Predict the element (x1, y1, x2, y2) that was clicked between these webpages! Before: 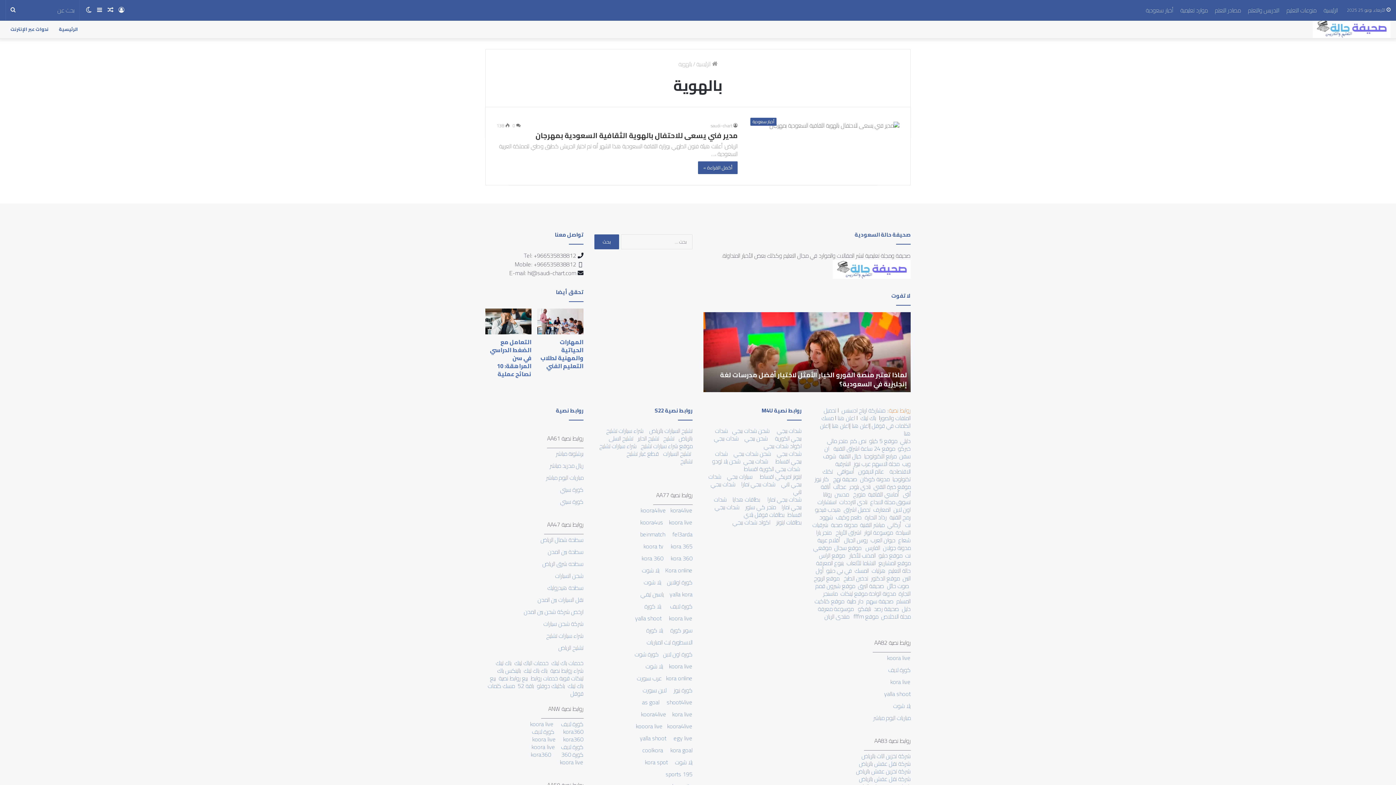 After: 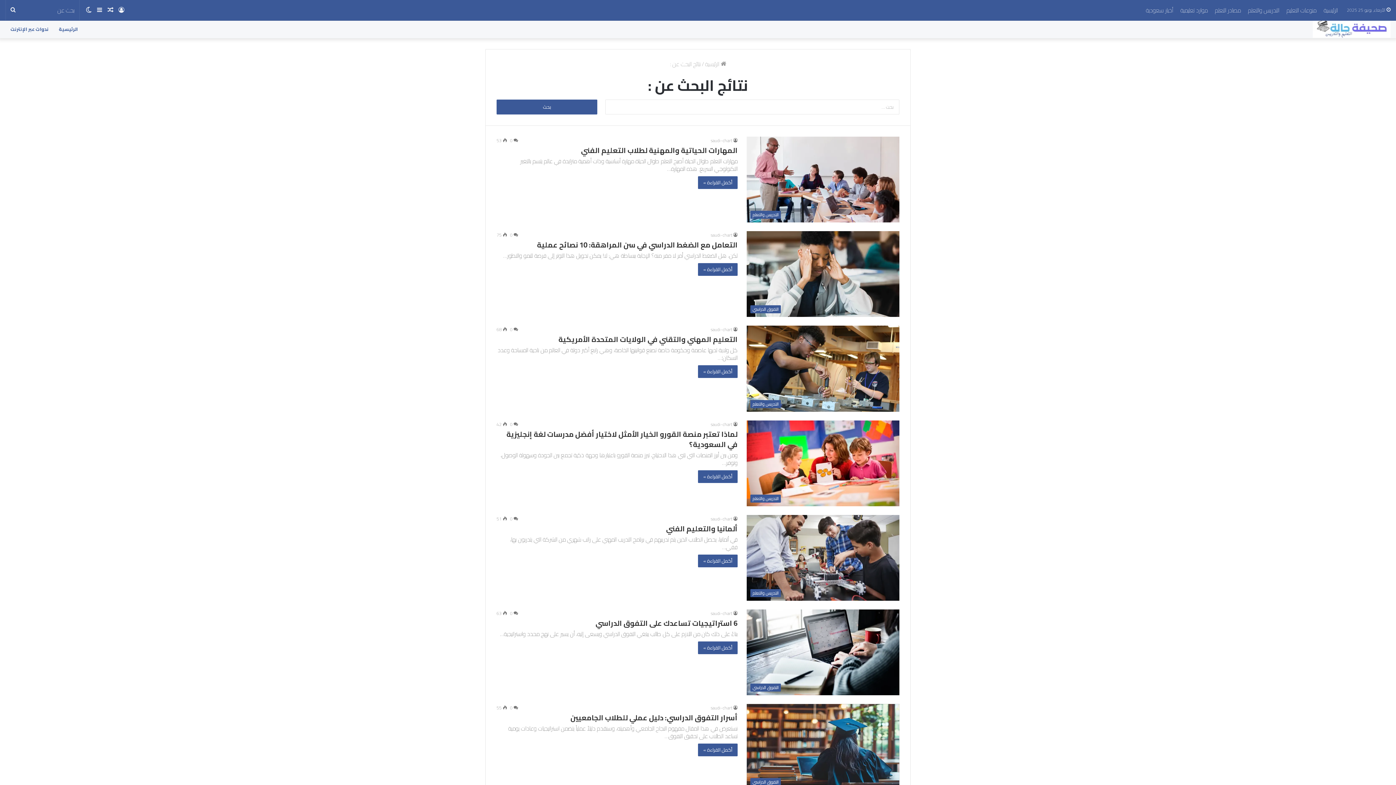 Action: bbox: (5, 0, 20, 20) label: بحث عن